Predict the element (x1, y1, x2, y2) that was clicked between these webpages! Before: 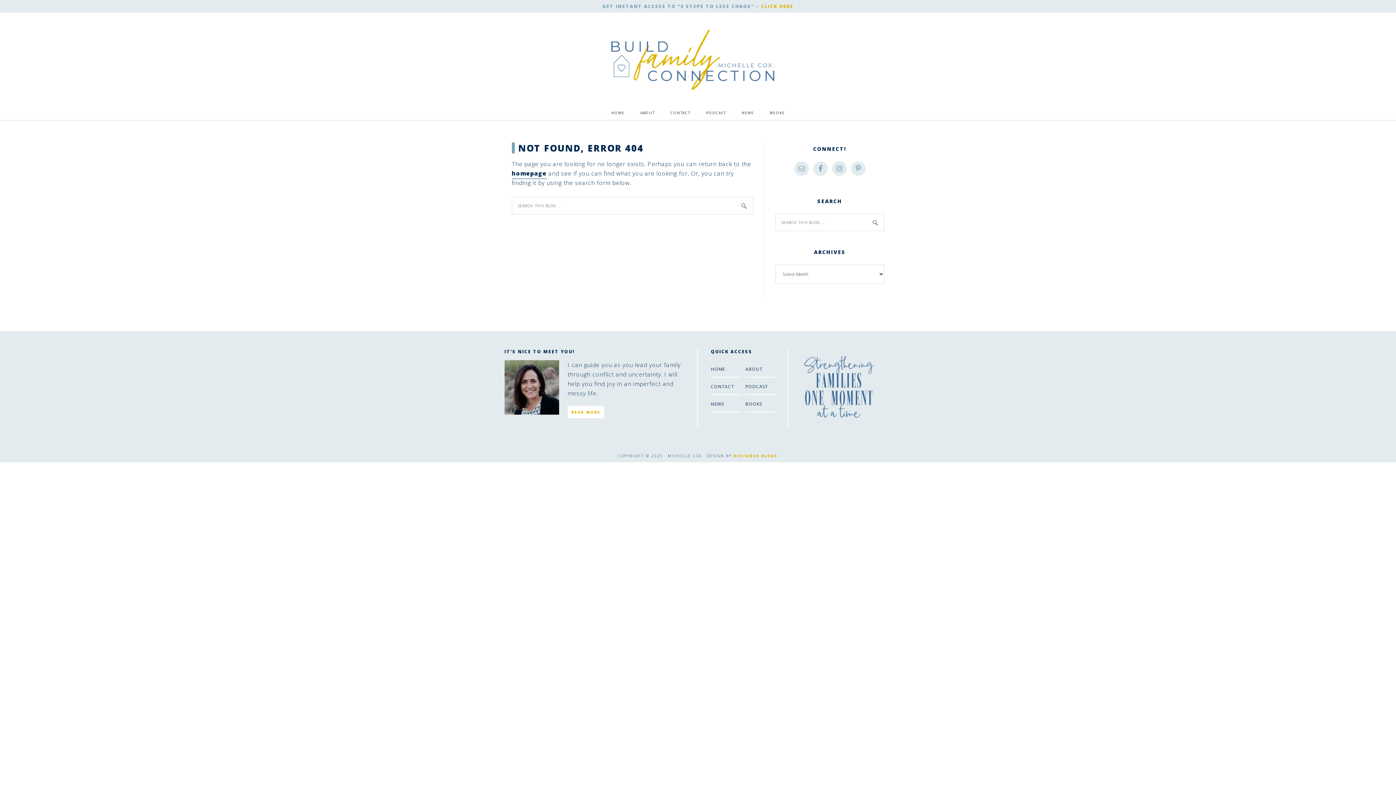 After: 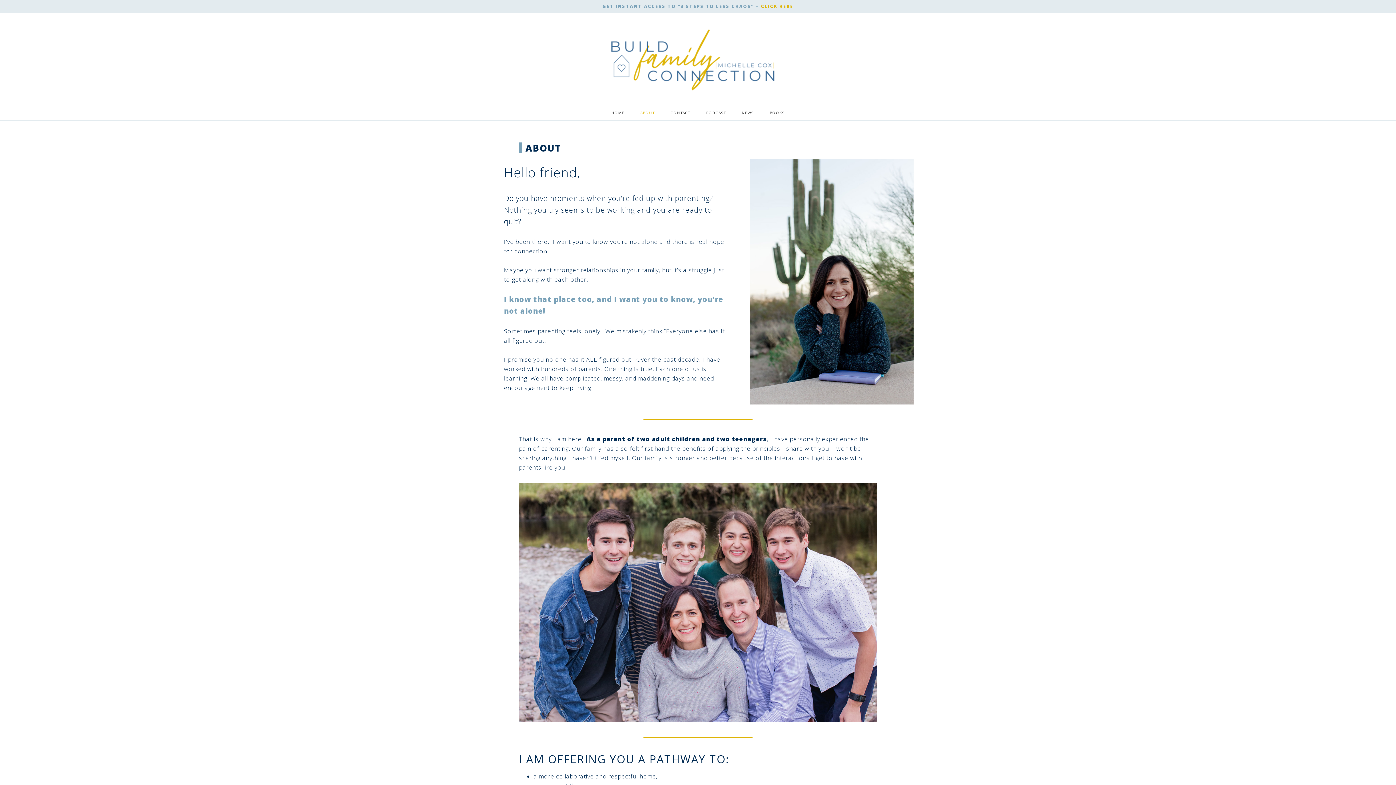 Action: label: READ MORE bbox: (567, 406, 604, 418)